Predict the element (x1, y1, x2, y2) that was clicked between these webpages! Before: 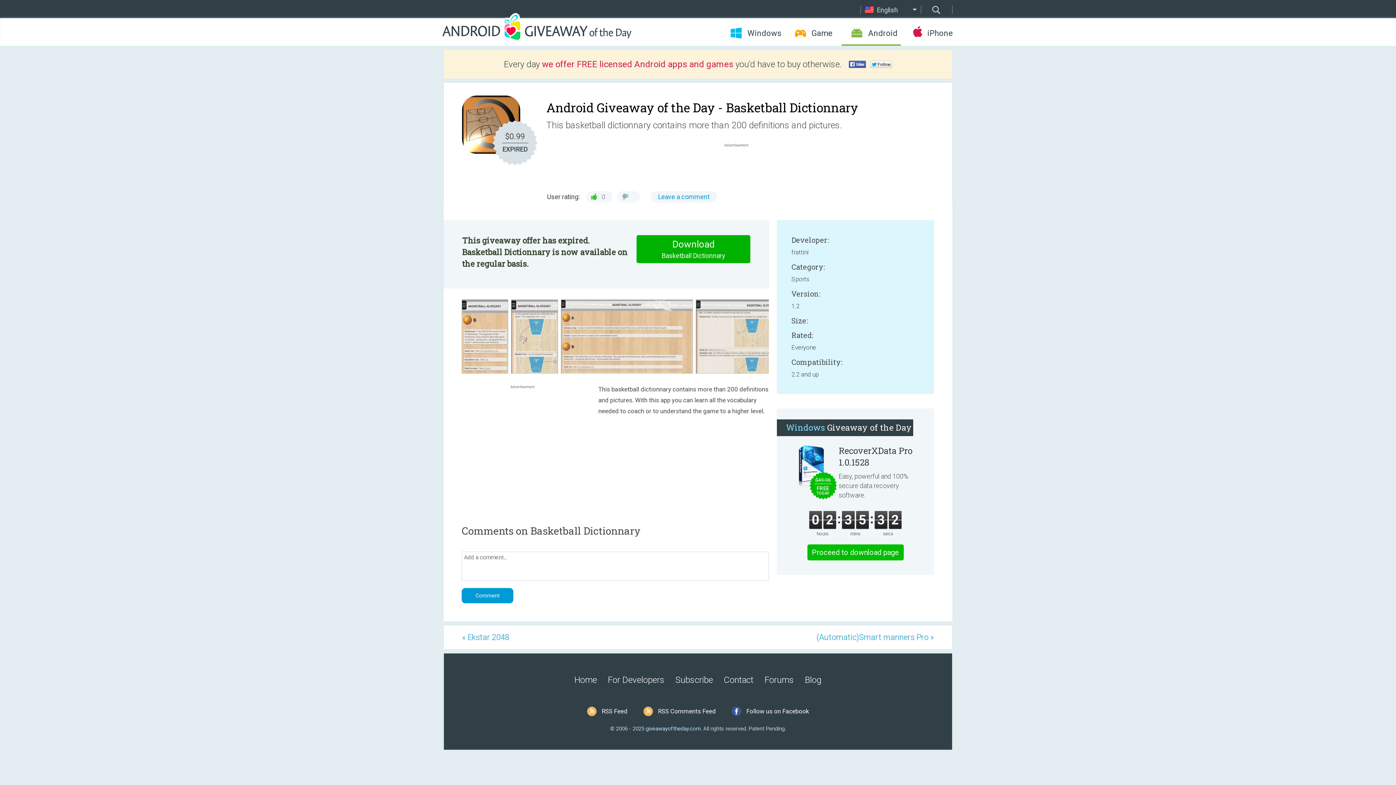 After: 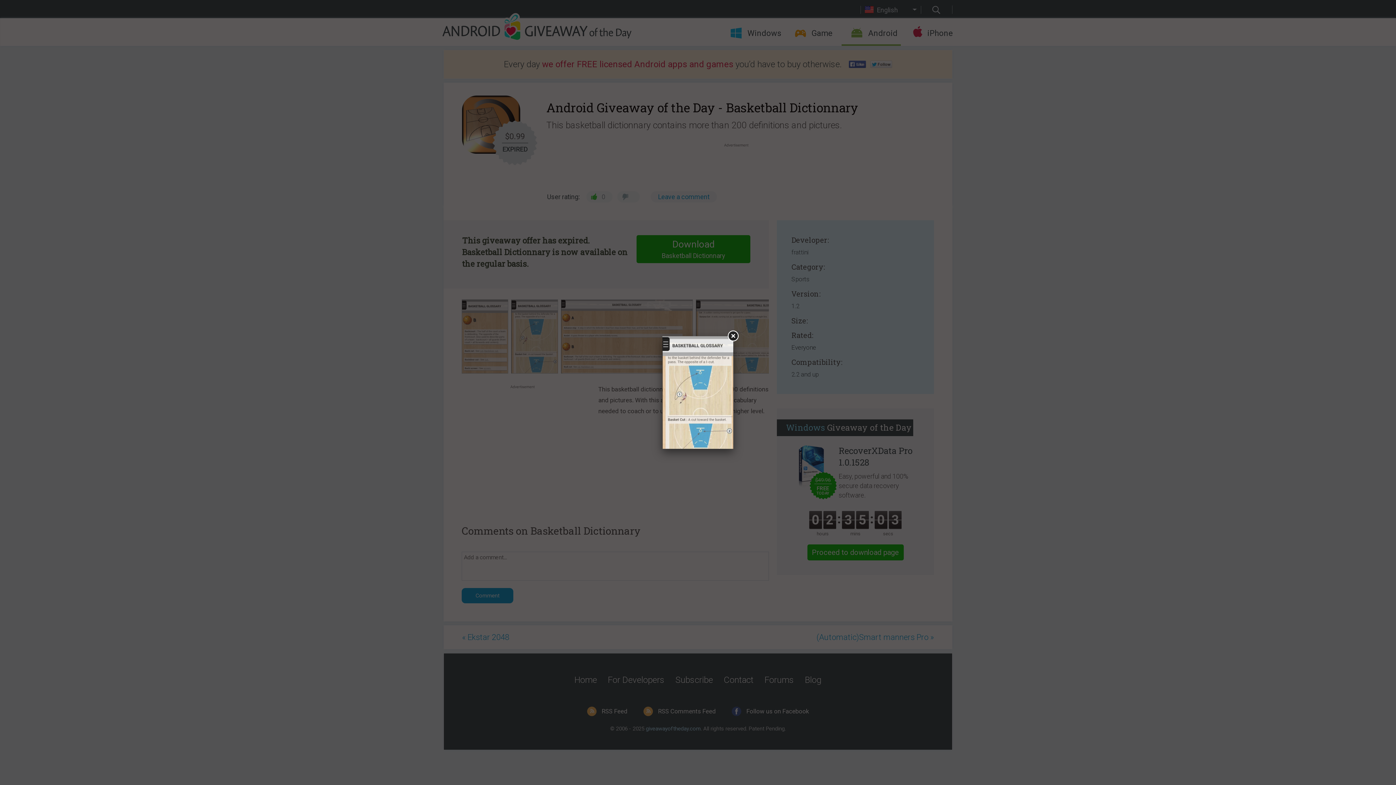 Action: bbox: (511, 369, 559, 374)